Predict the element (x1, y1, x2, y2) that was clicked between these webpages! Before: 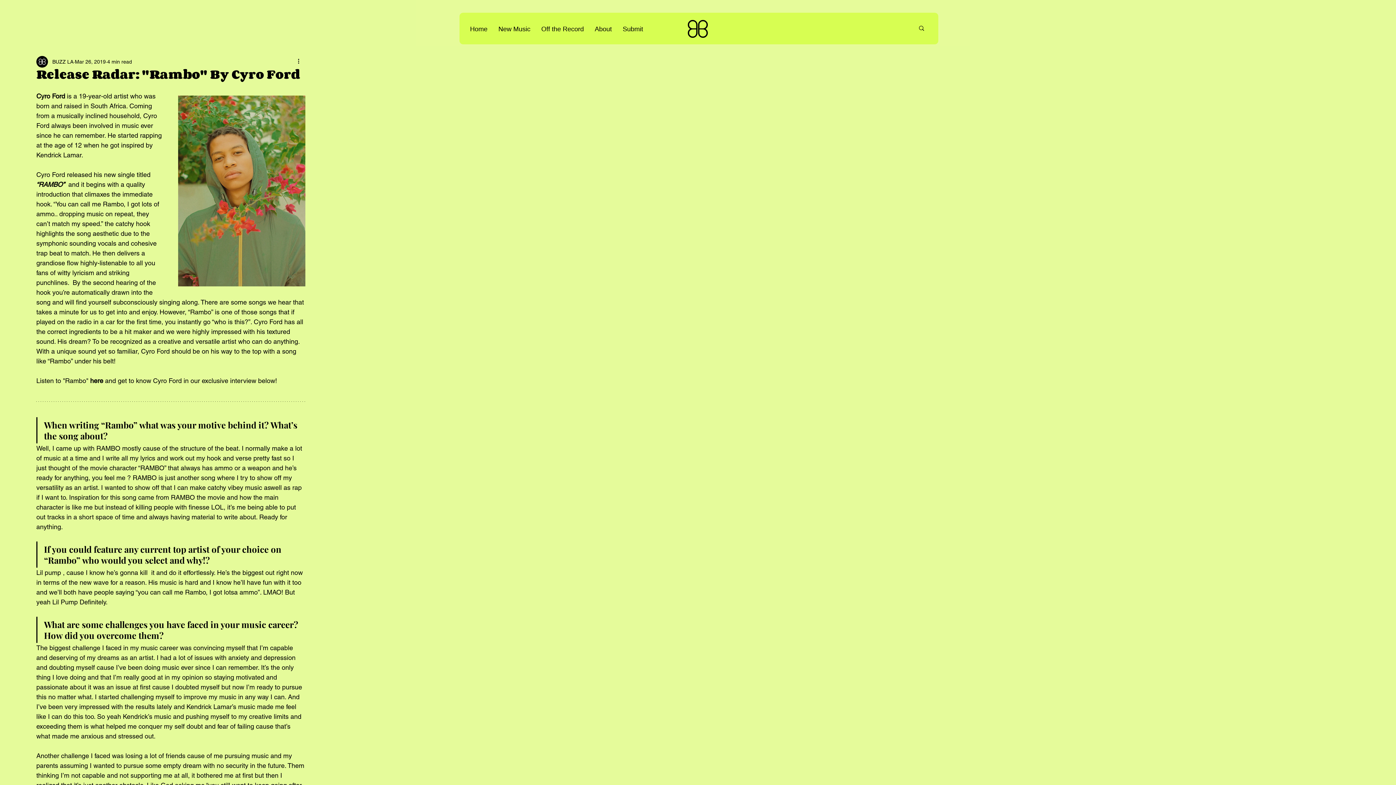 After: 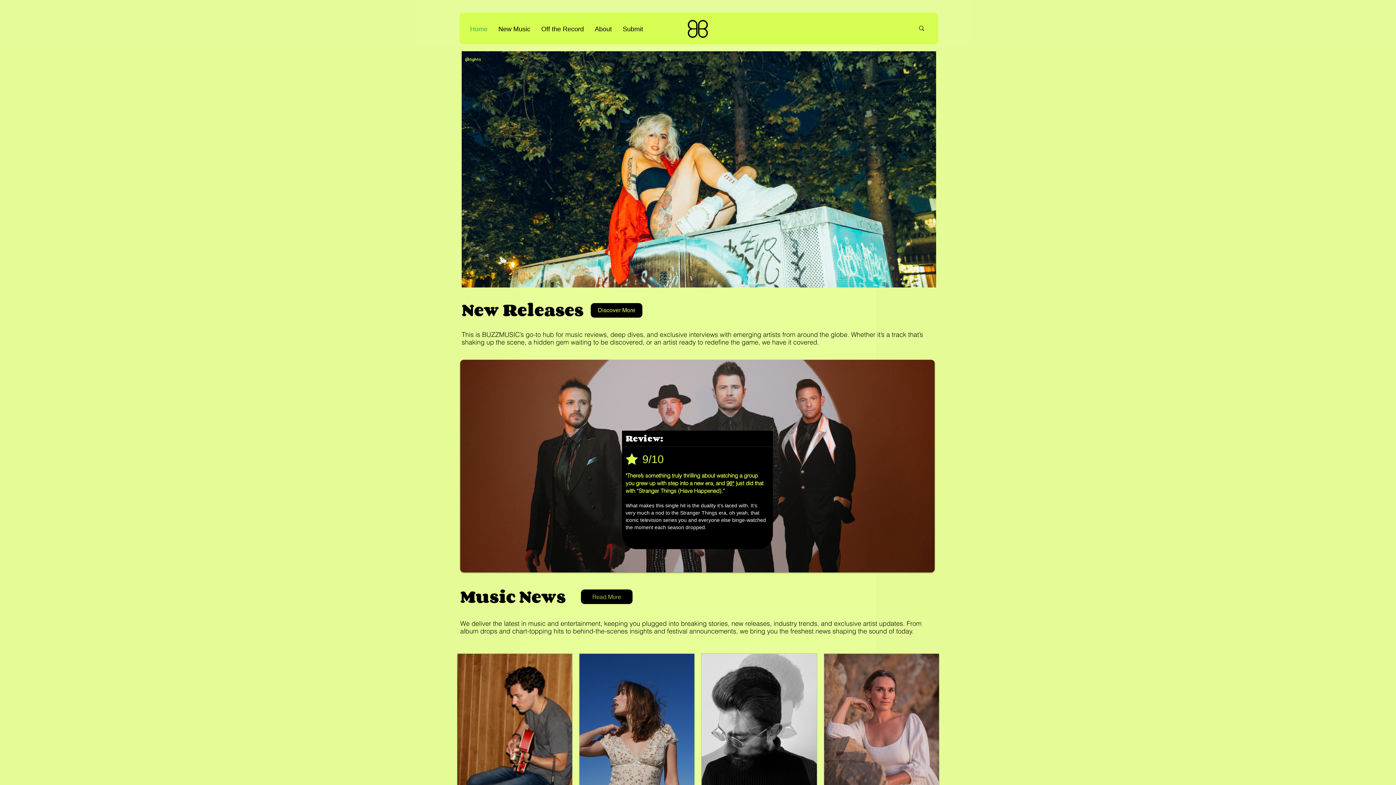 Action: bbox: (688, 20, 708, 37)